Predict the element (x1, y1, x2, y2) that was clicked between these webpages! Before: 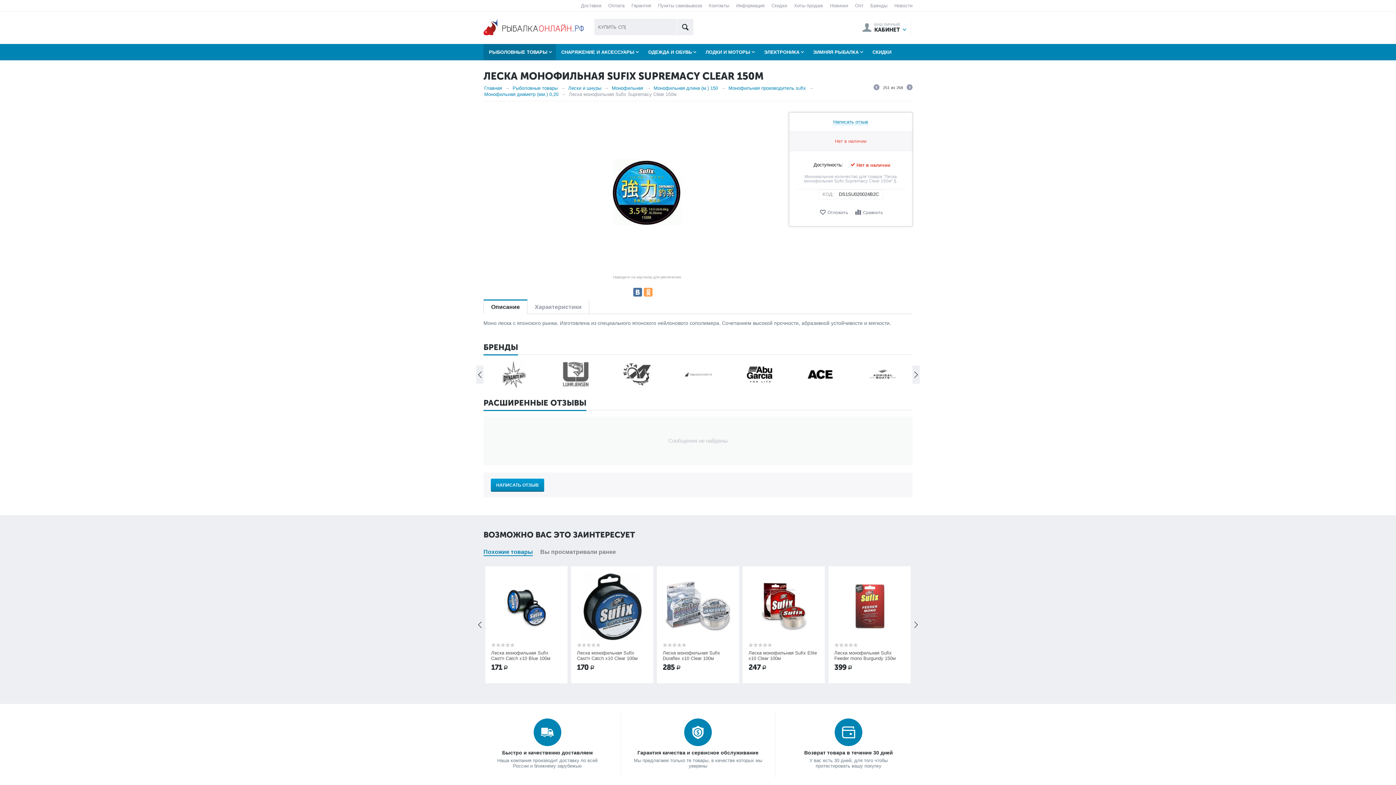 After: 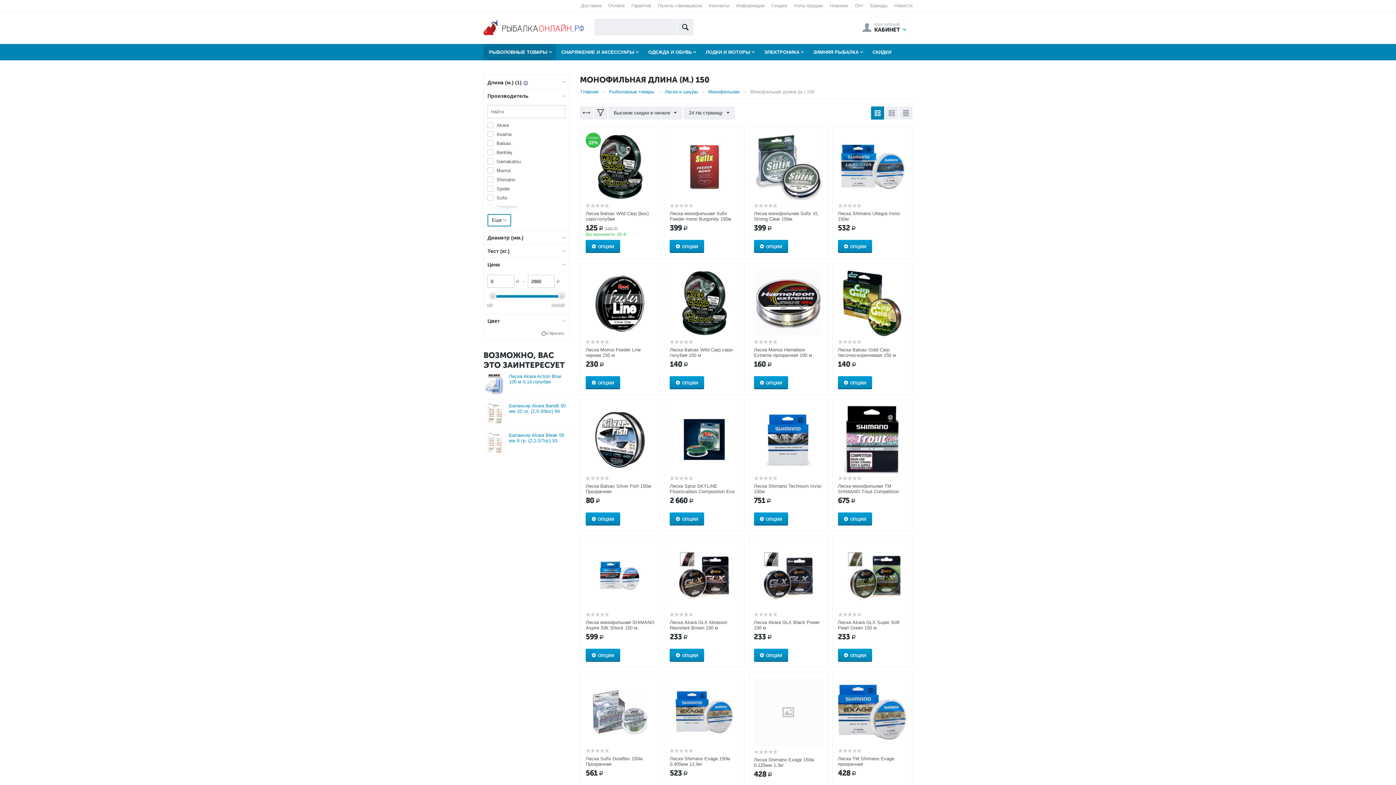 Action: bbox: (653, 85, 718, 91) label: Монофильная длина (м.) 150